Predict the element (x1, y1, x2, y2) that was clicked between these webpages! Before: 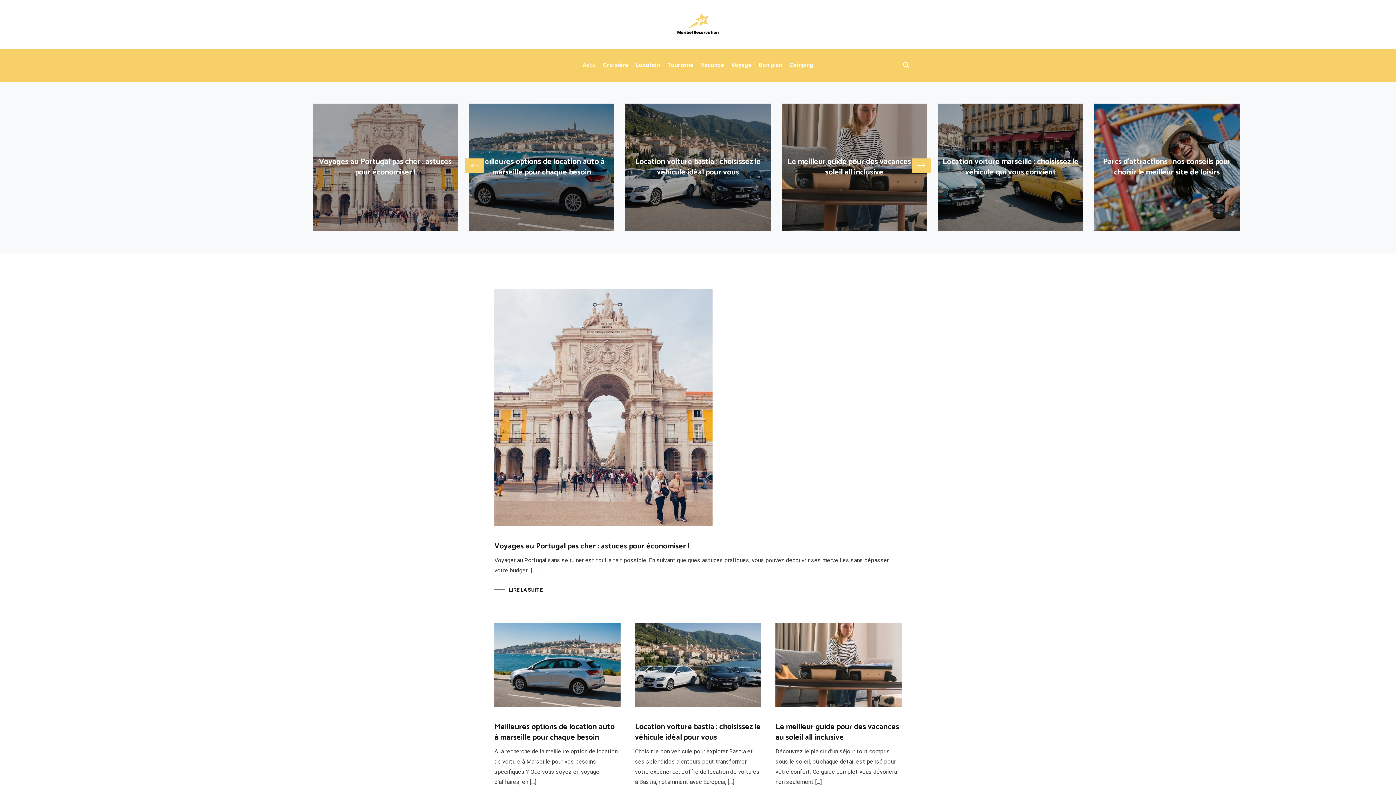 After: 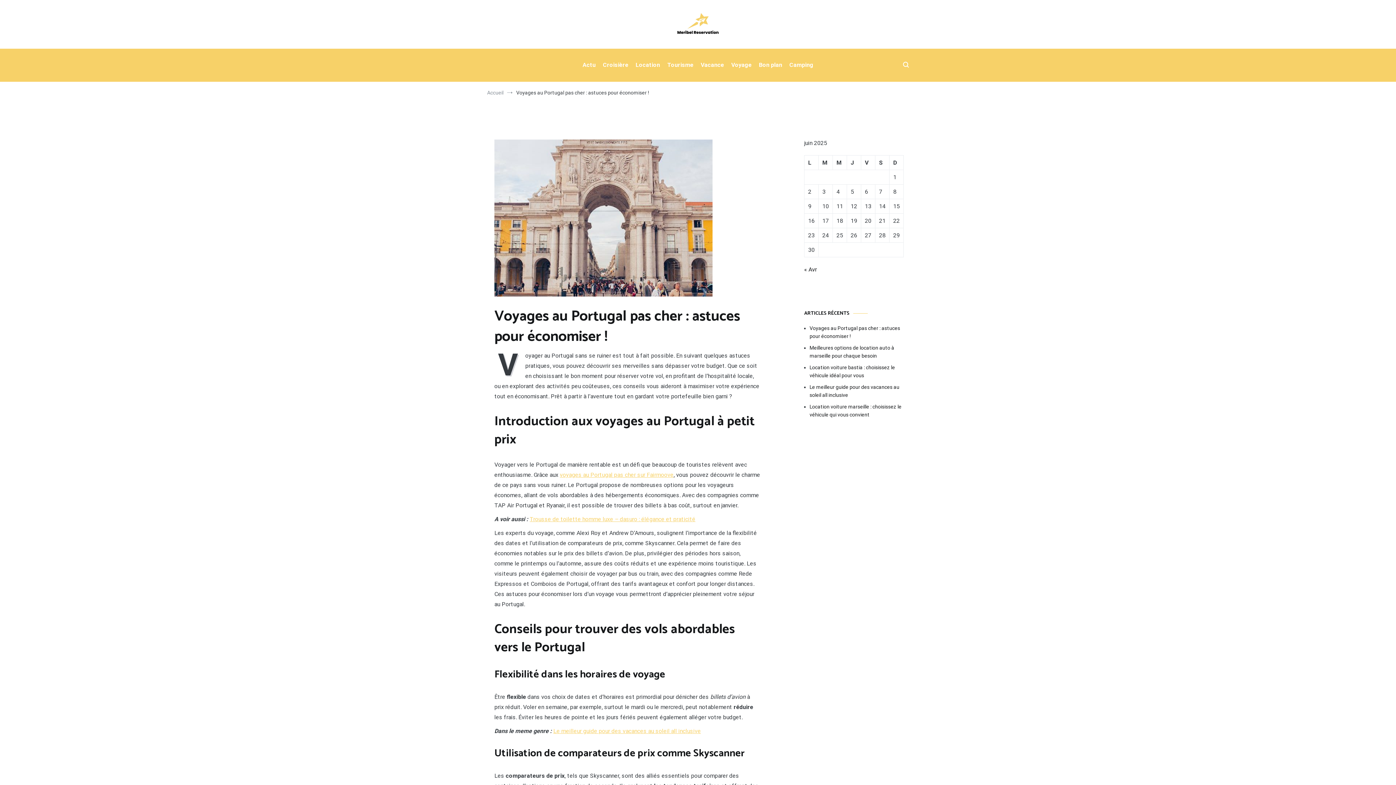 Action: bbox: (319, 155, 451, 178) label: Voyages au Portugal pas cher : astuces pour économiser !